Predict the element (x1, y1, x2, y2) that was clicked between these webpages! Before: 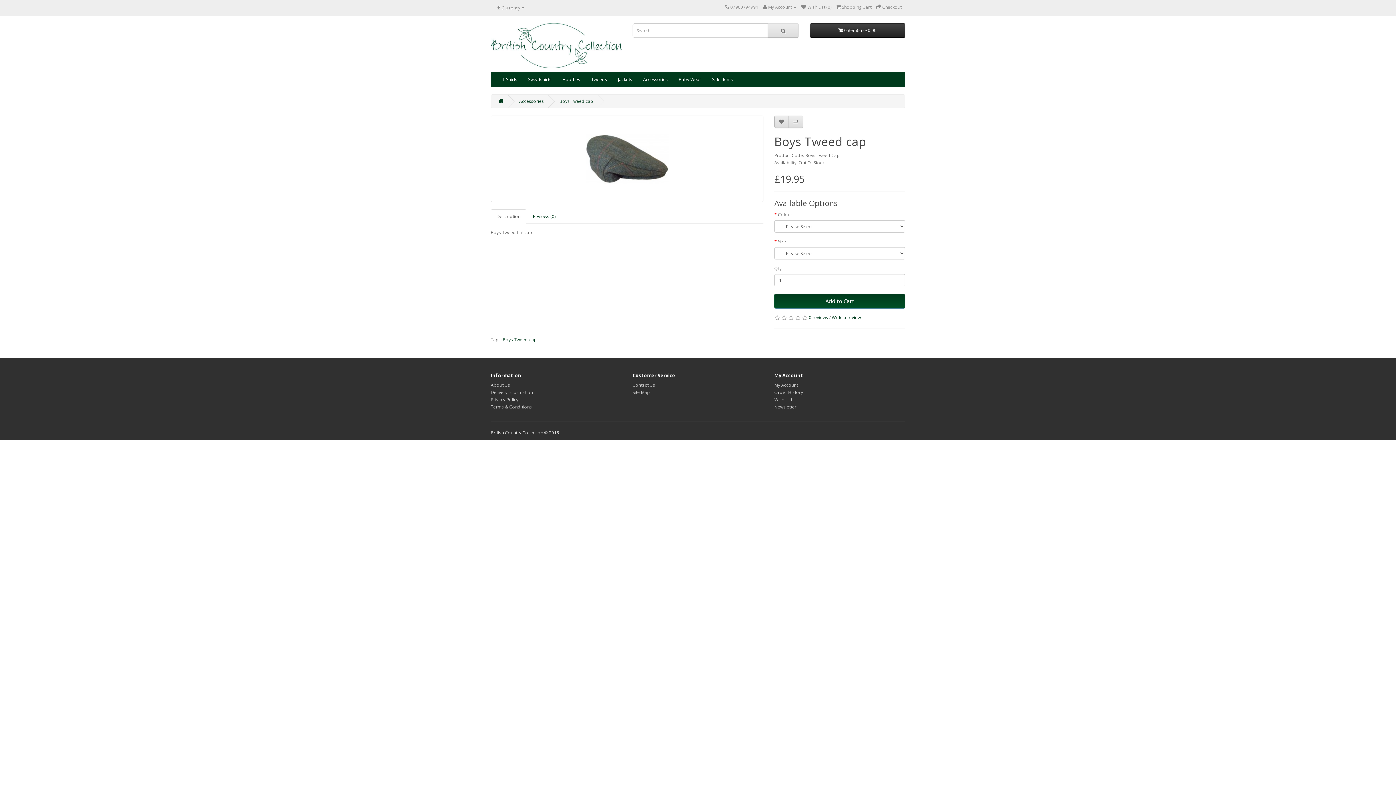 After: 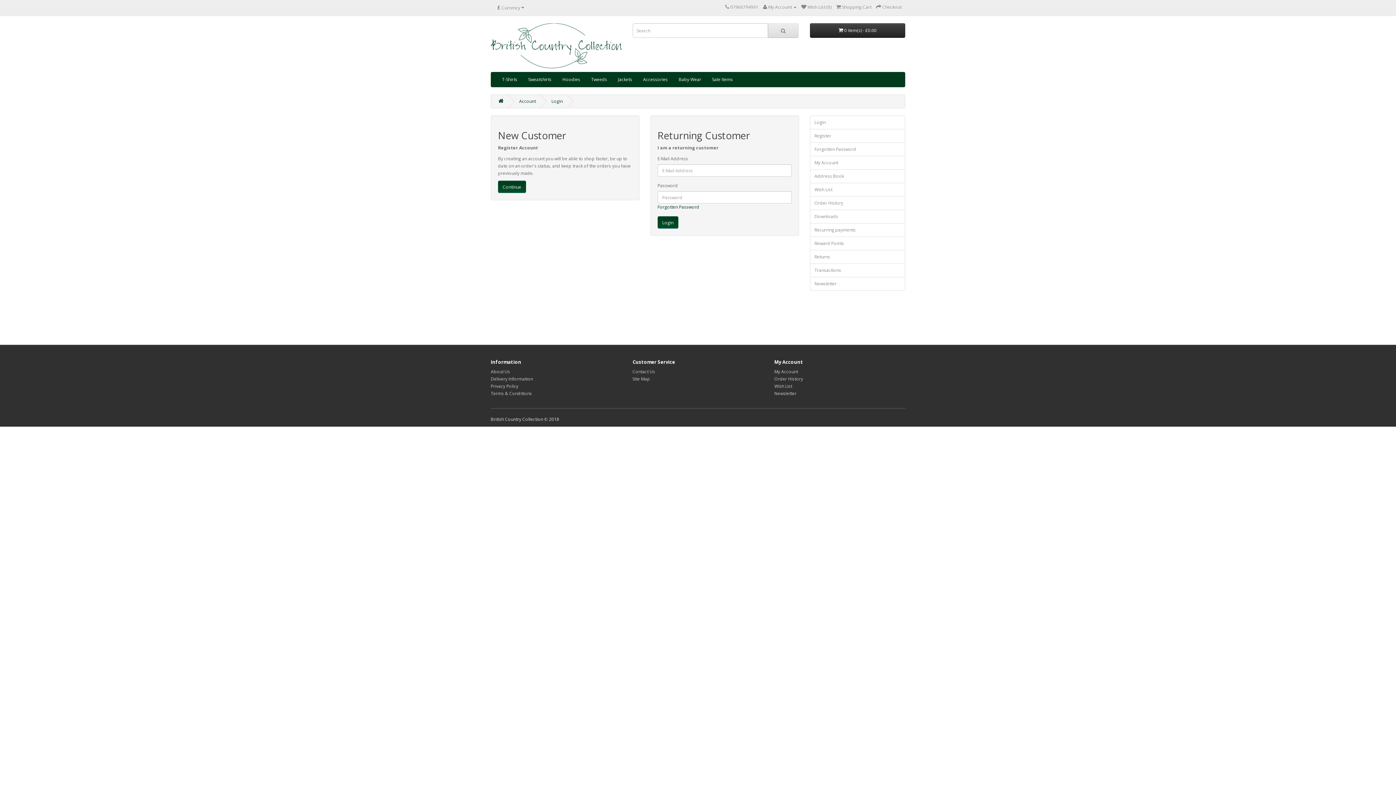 Action: bbox: (774, 382, 798, 388) label: My Account